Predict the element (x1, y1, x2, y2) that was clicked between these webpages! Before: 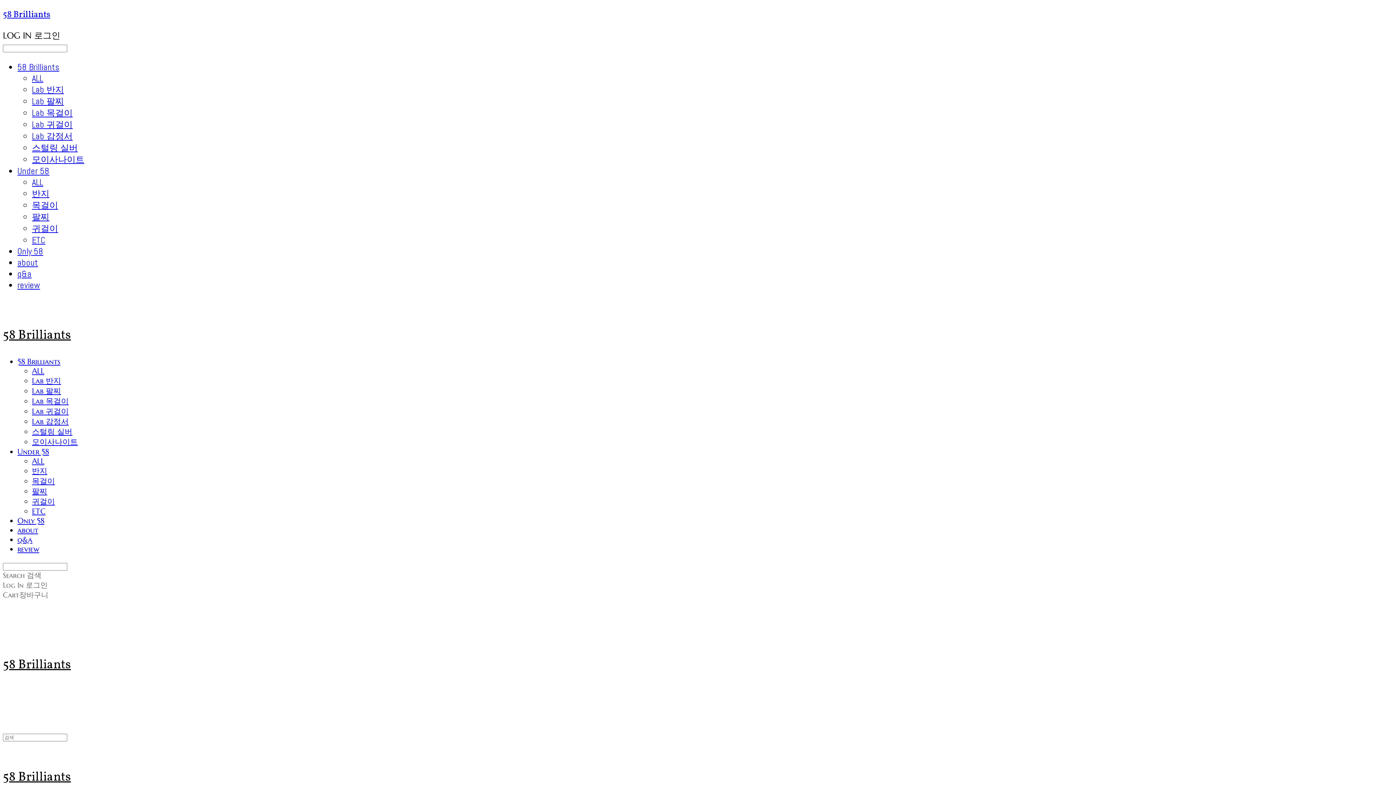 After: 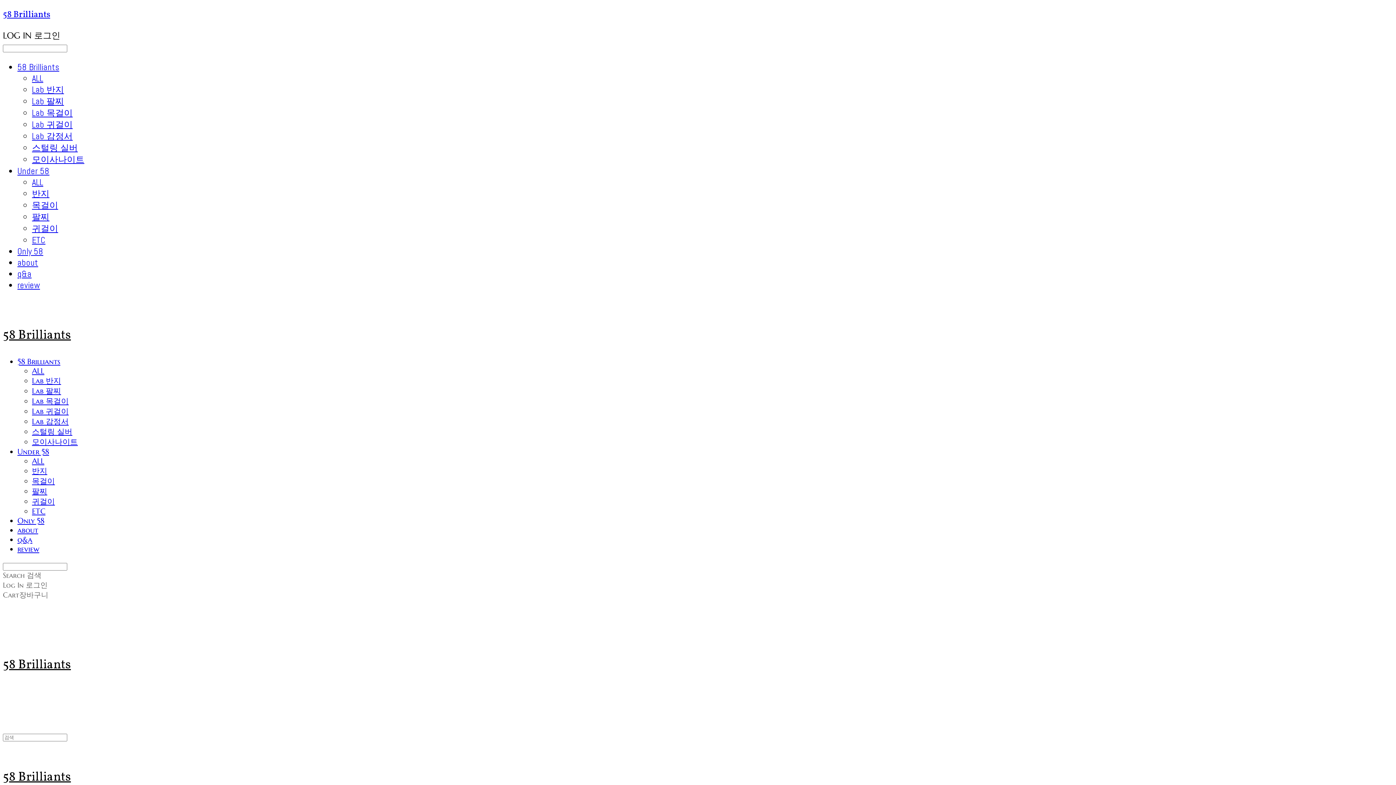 Action: bbox: (32, 376, 61, 385) label: Lab 반지